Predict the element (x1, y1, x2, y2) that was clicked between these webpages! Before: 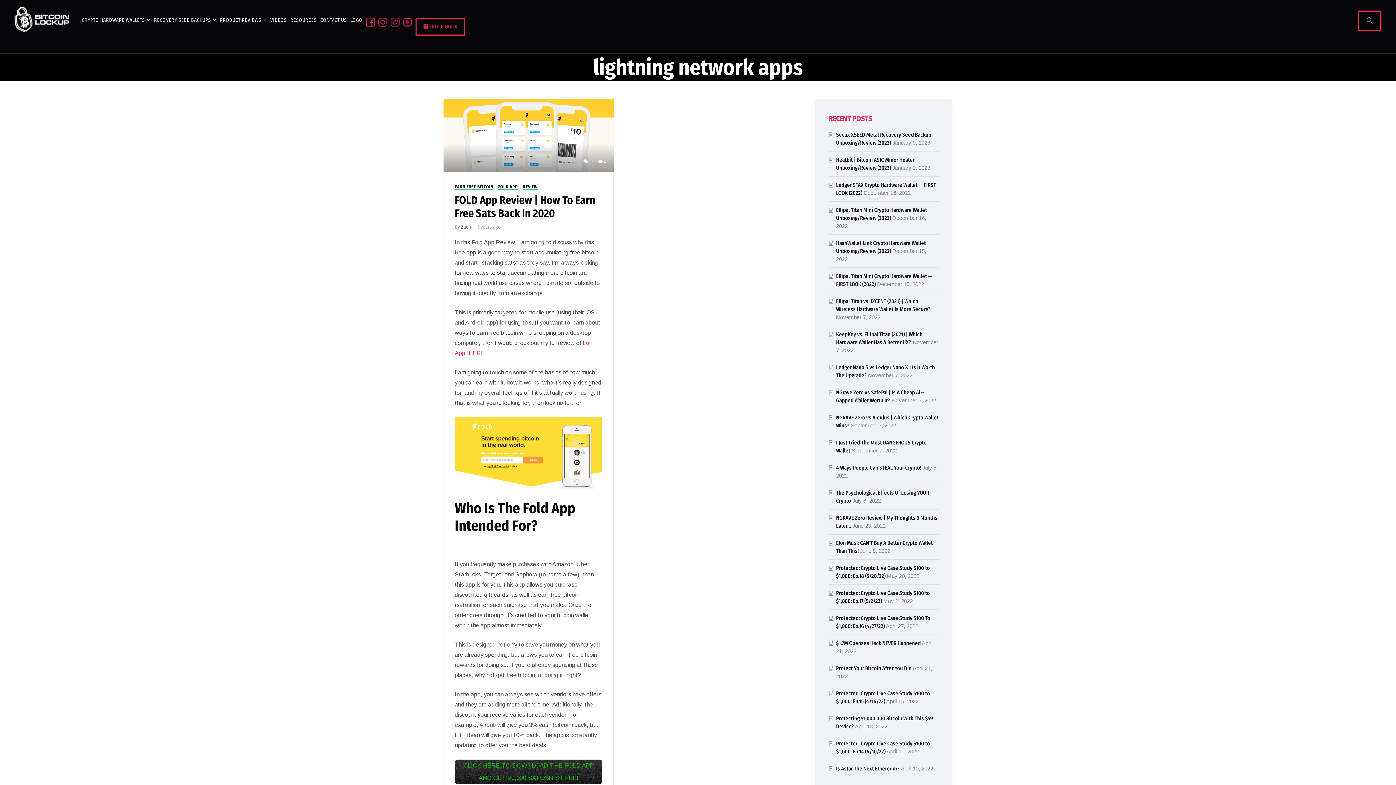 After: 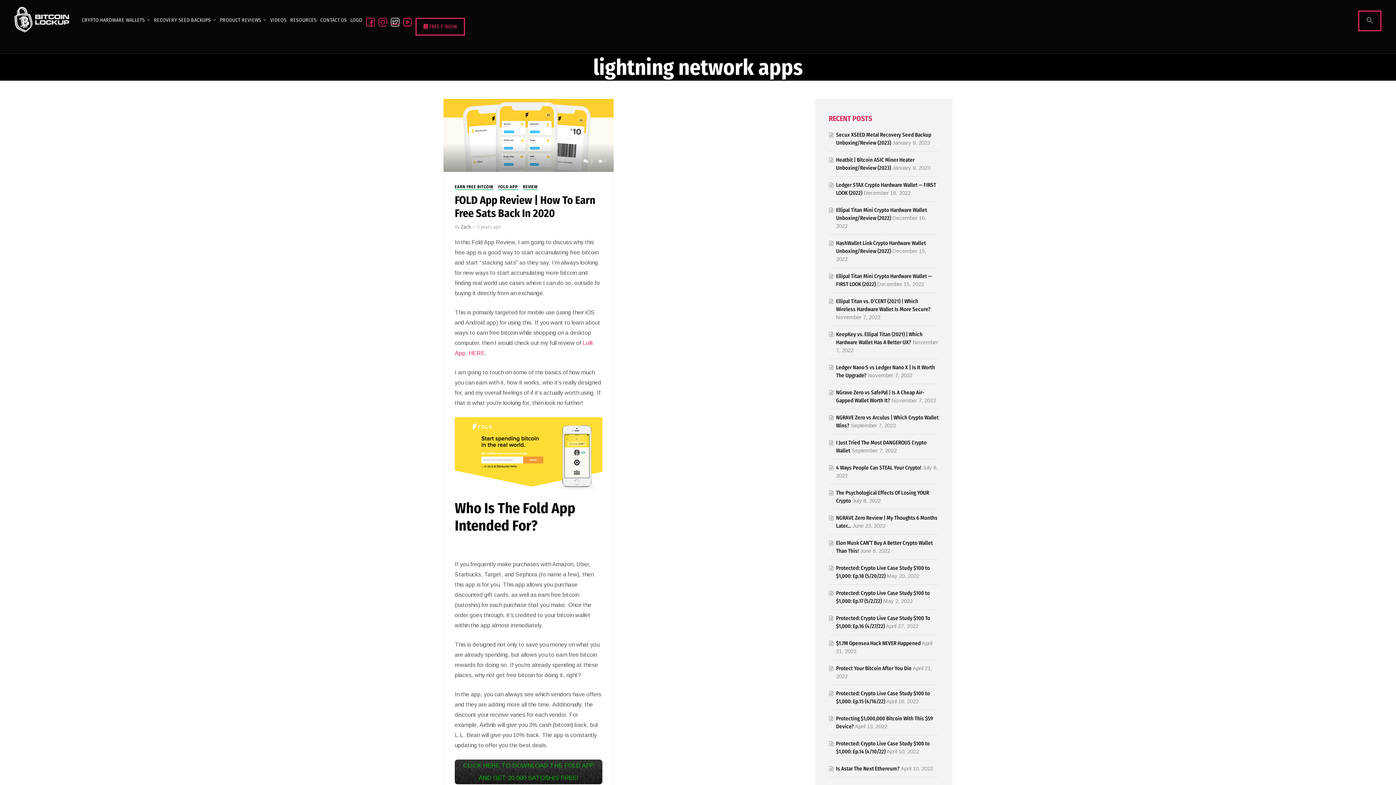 Action: bbox: (389, 0, 401, 44)